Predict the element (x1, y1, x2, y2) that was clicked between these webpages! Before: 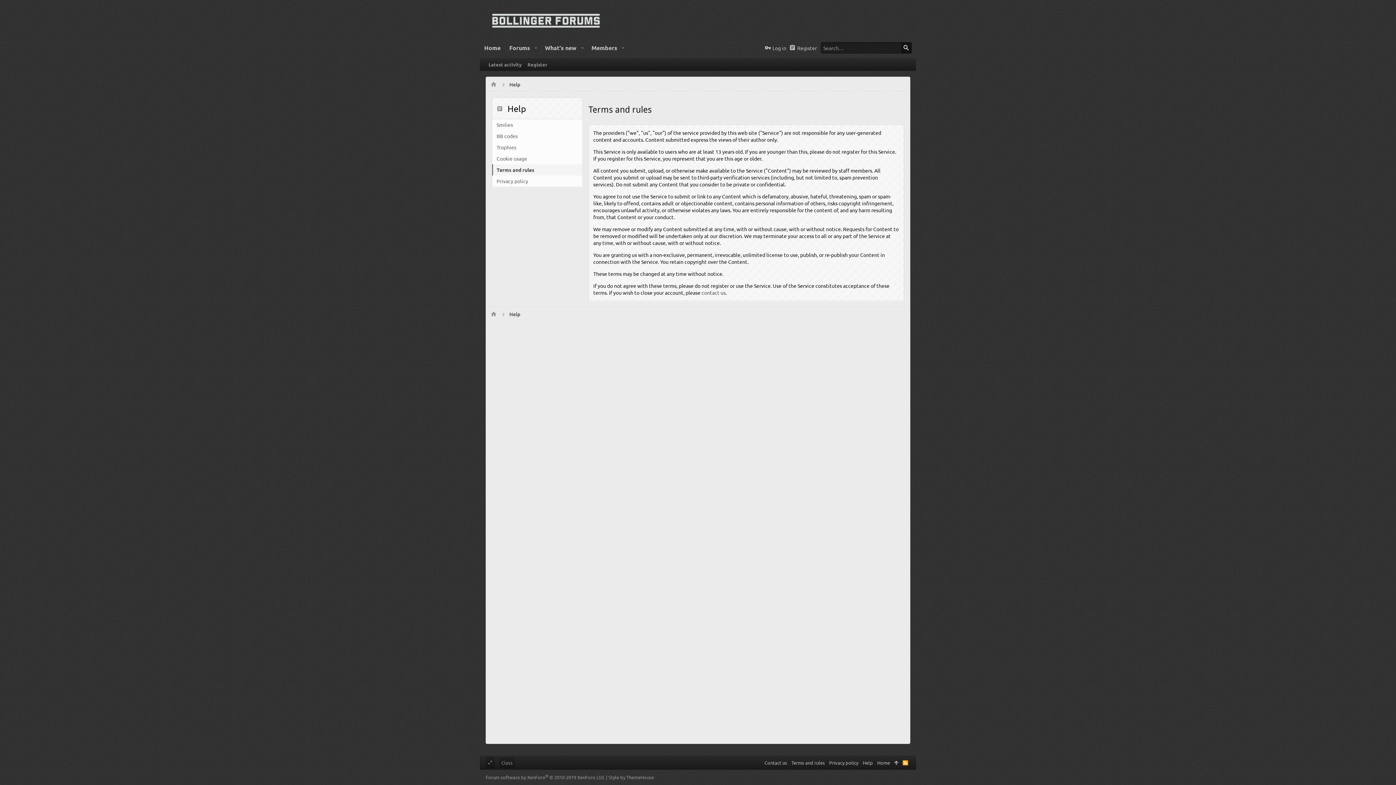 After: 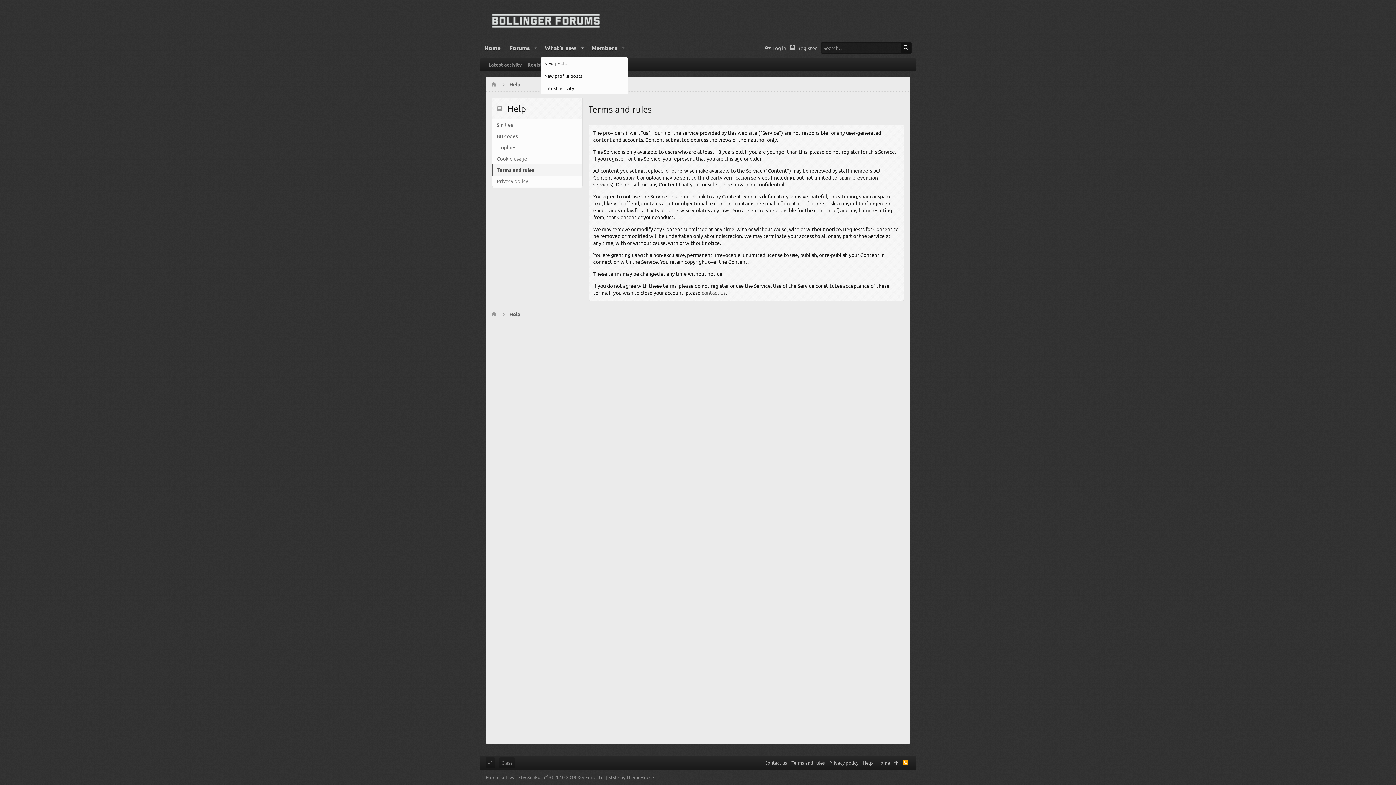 Action: bbox: (577, 44, 587, 51) label: Toggle expanded